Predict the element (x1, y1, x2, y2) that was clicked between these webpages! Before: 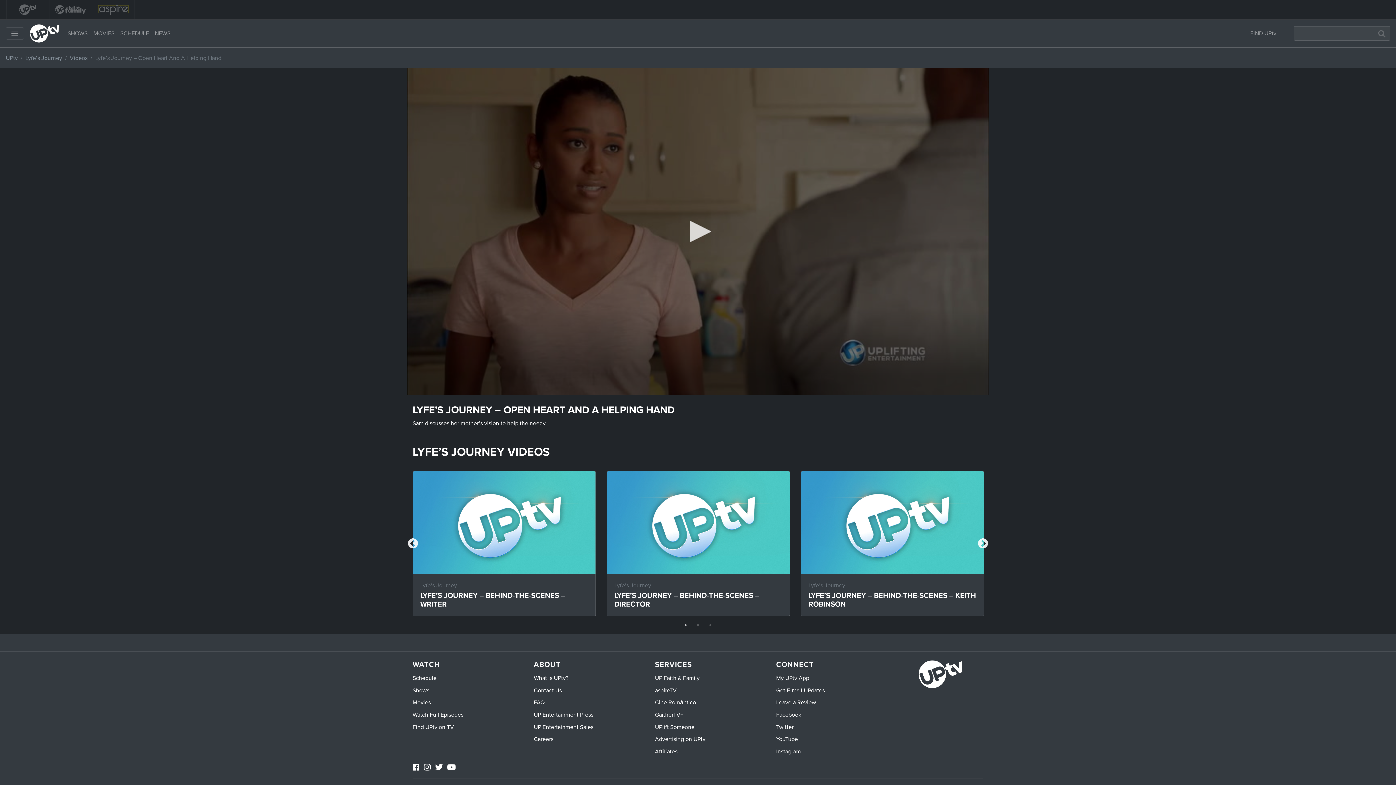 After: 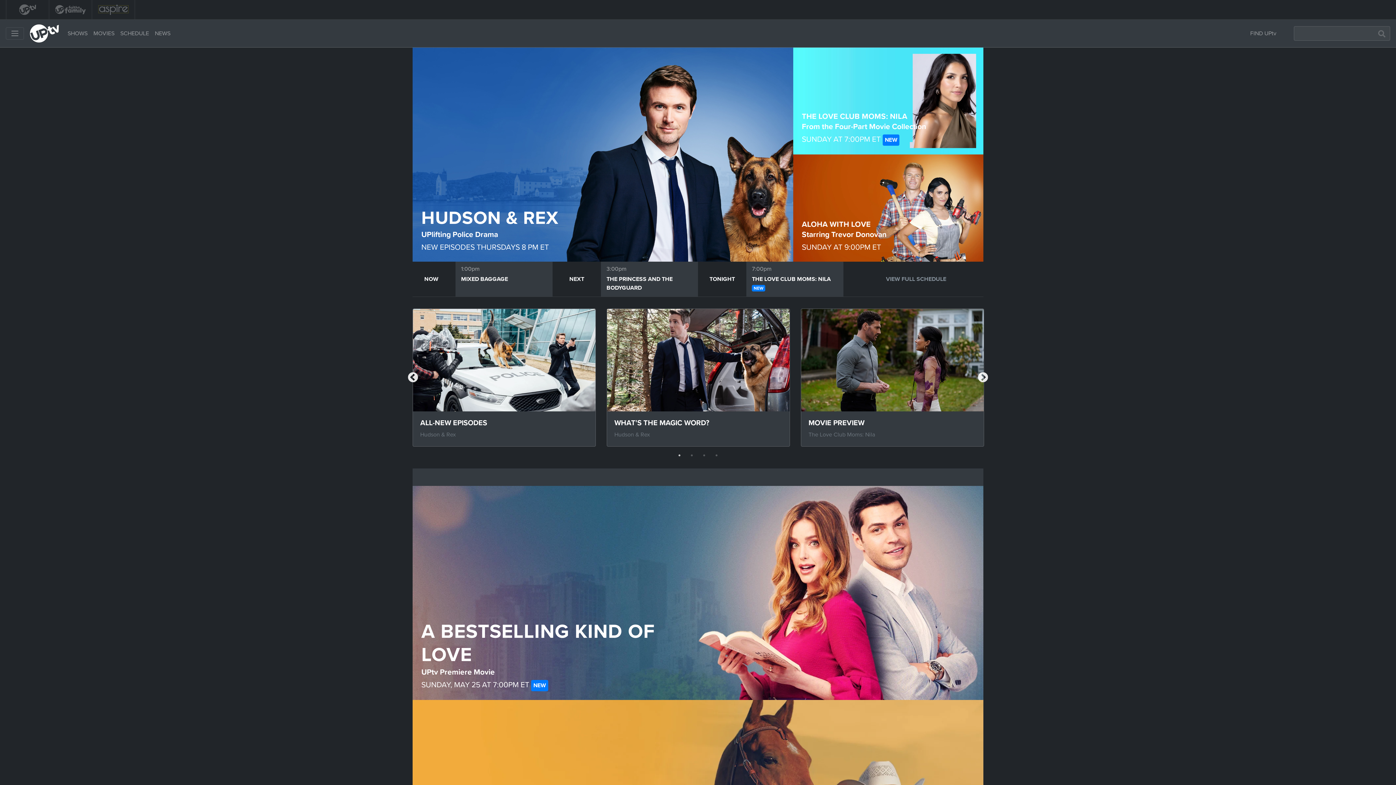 Action: bbox: (9, 1, 45, 17)